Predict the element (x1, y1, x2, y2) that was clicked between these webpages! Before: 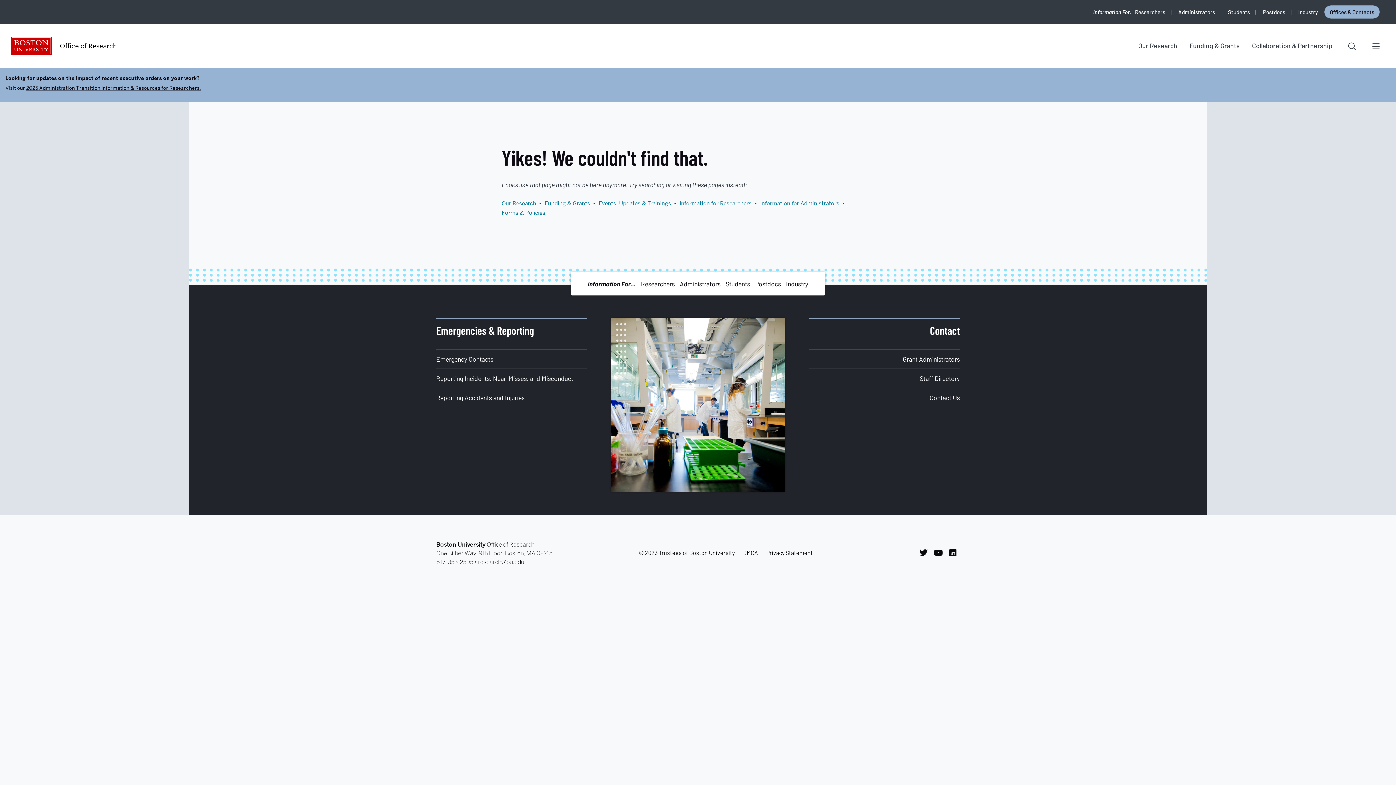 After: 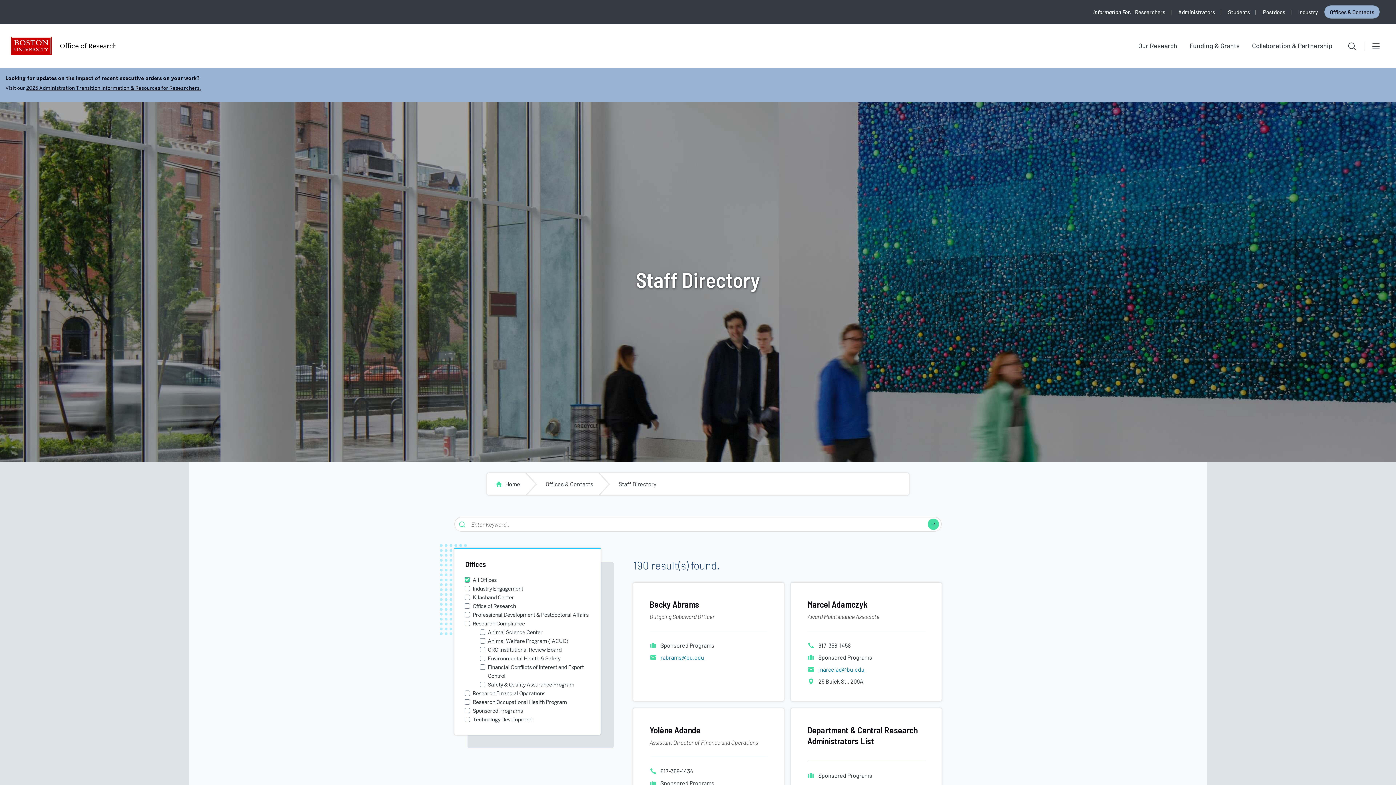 Action: bbox: (919, 374, 959, 382) label: Staff Directory